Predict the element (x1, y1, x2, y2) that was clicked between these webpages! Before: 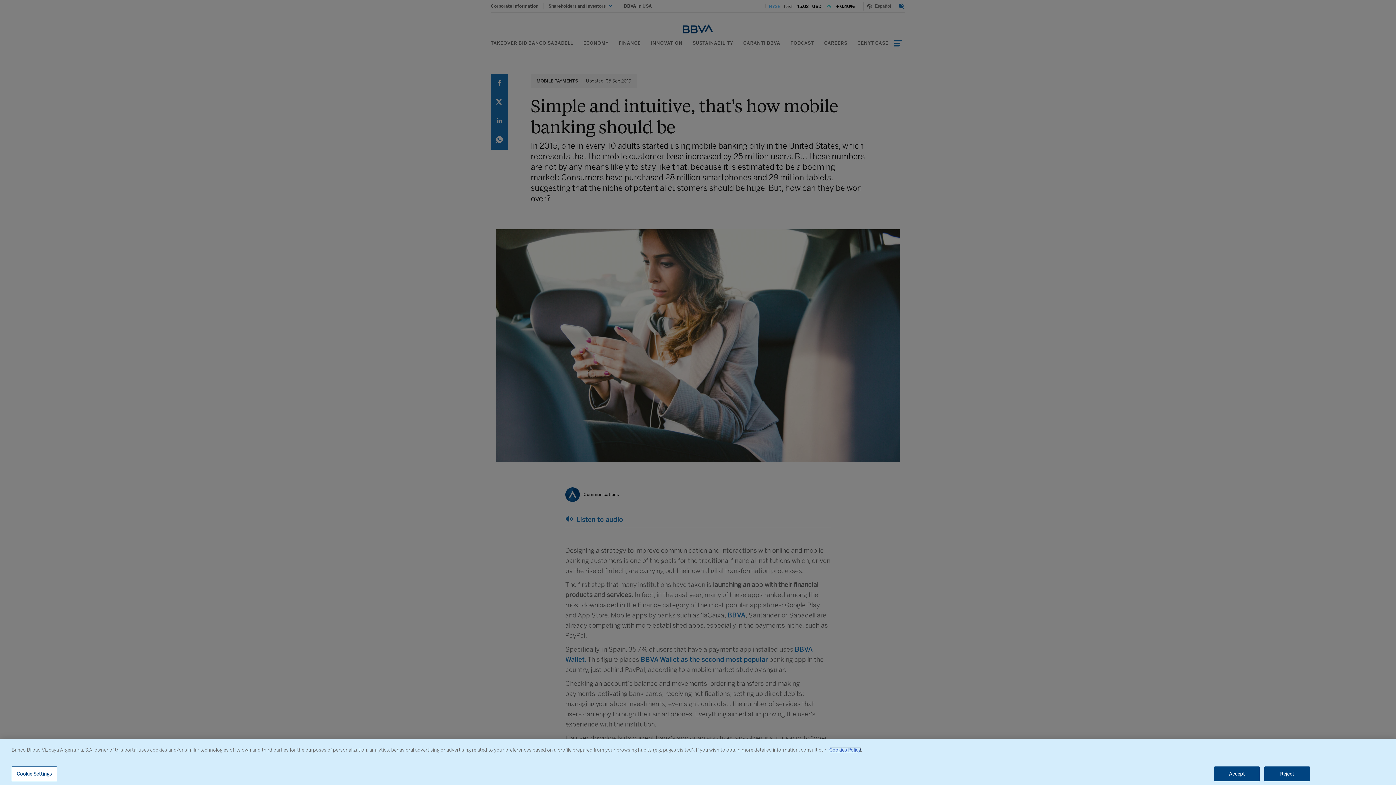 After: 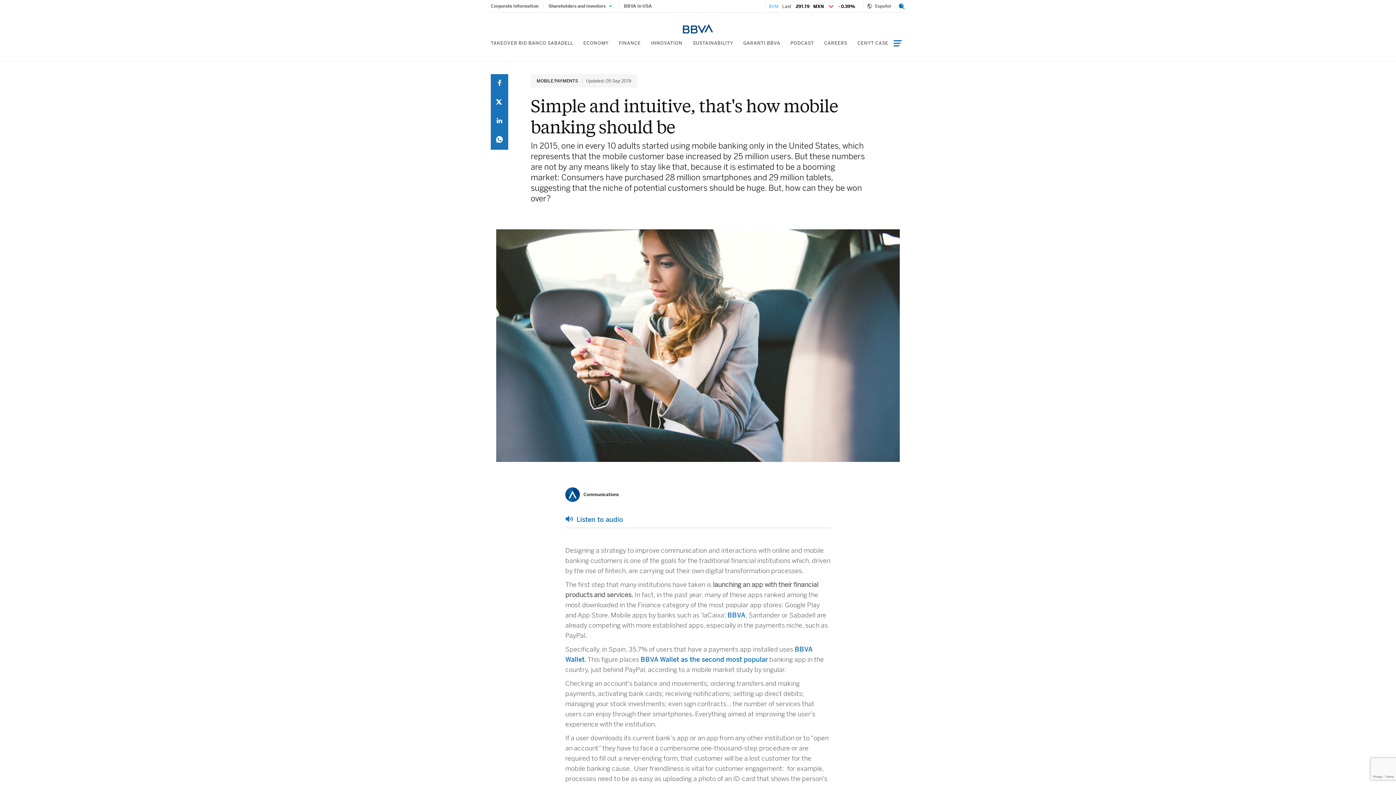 Action: bbox: (1264, 766, 1310, 781) label: Reject